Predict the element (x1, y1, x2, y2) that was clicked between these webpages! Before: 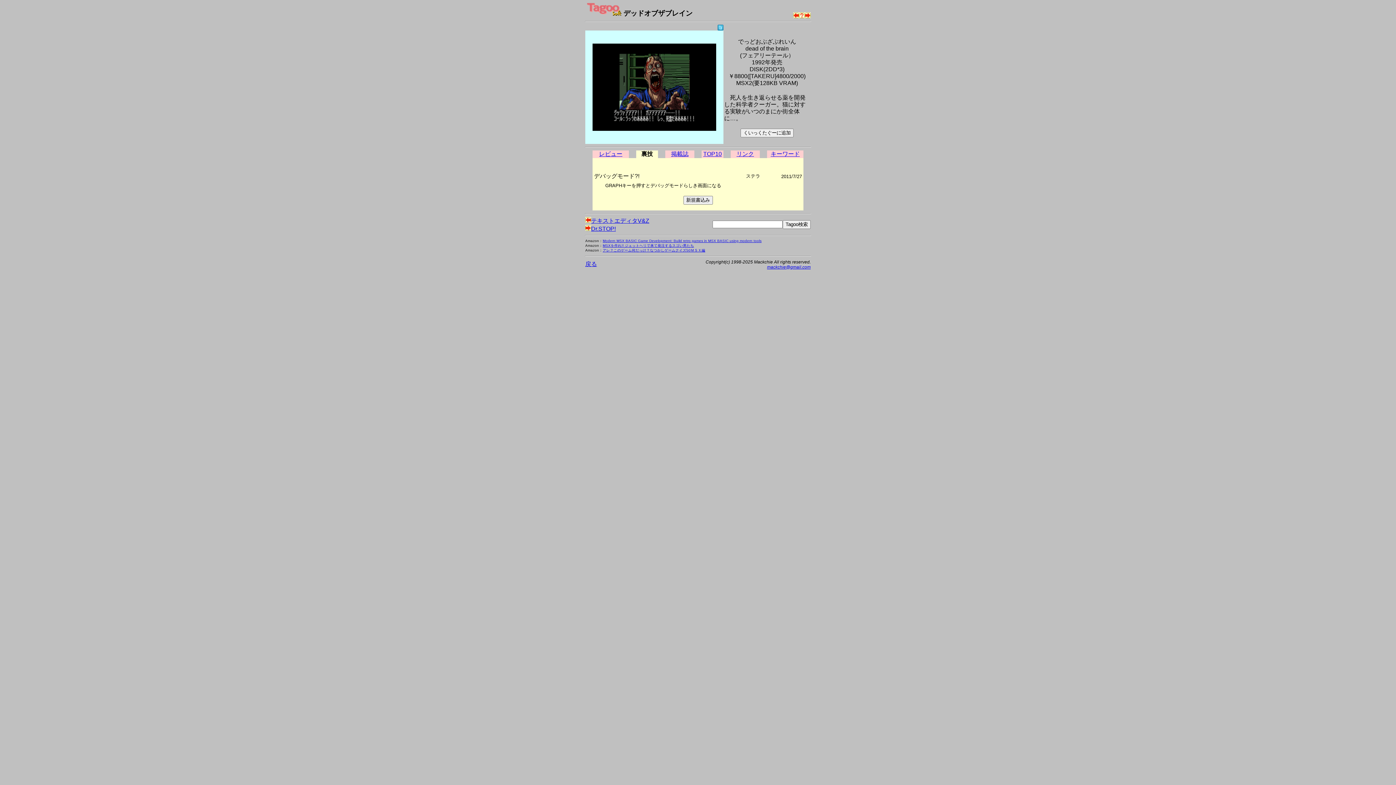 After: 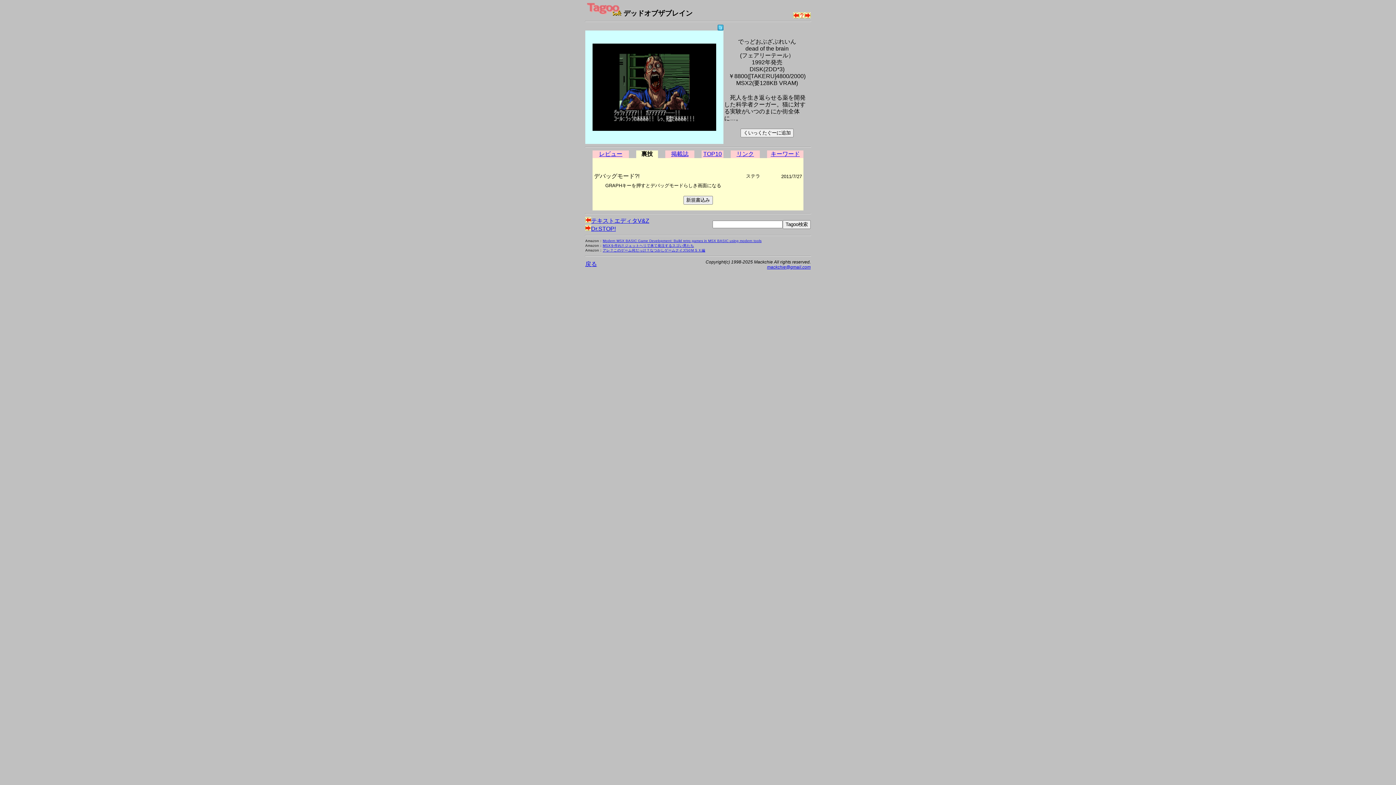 Action: bbox: (602, 248, 705, 252) label: アレ？このゲーム何だっけ？なつかしゲームクイズ50ＭＳＸ編